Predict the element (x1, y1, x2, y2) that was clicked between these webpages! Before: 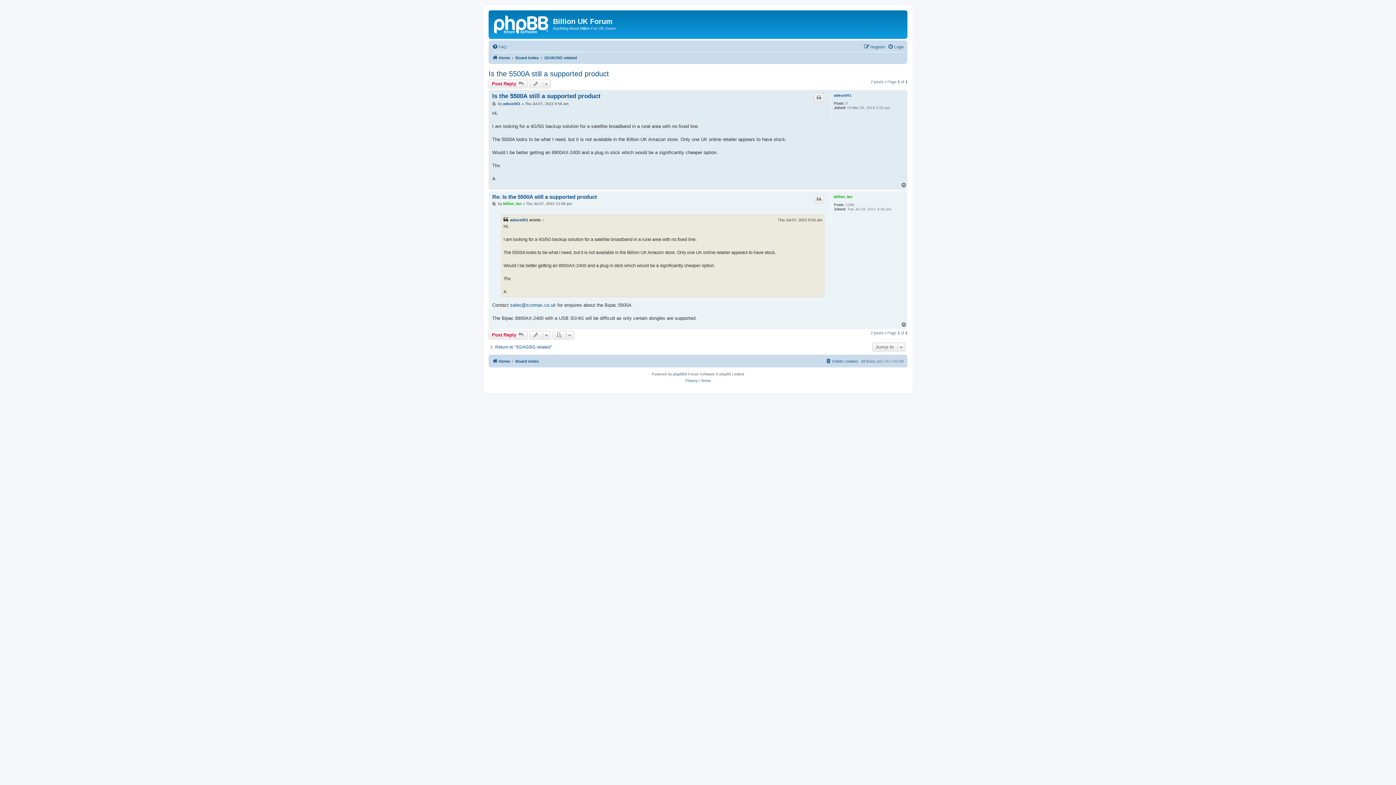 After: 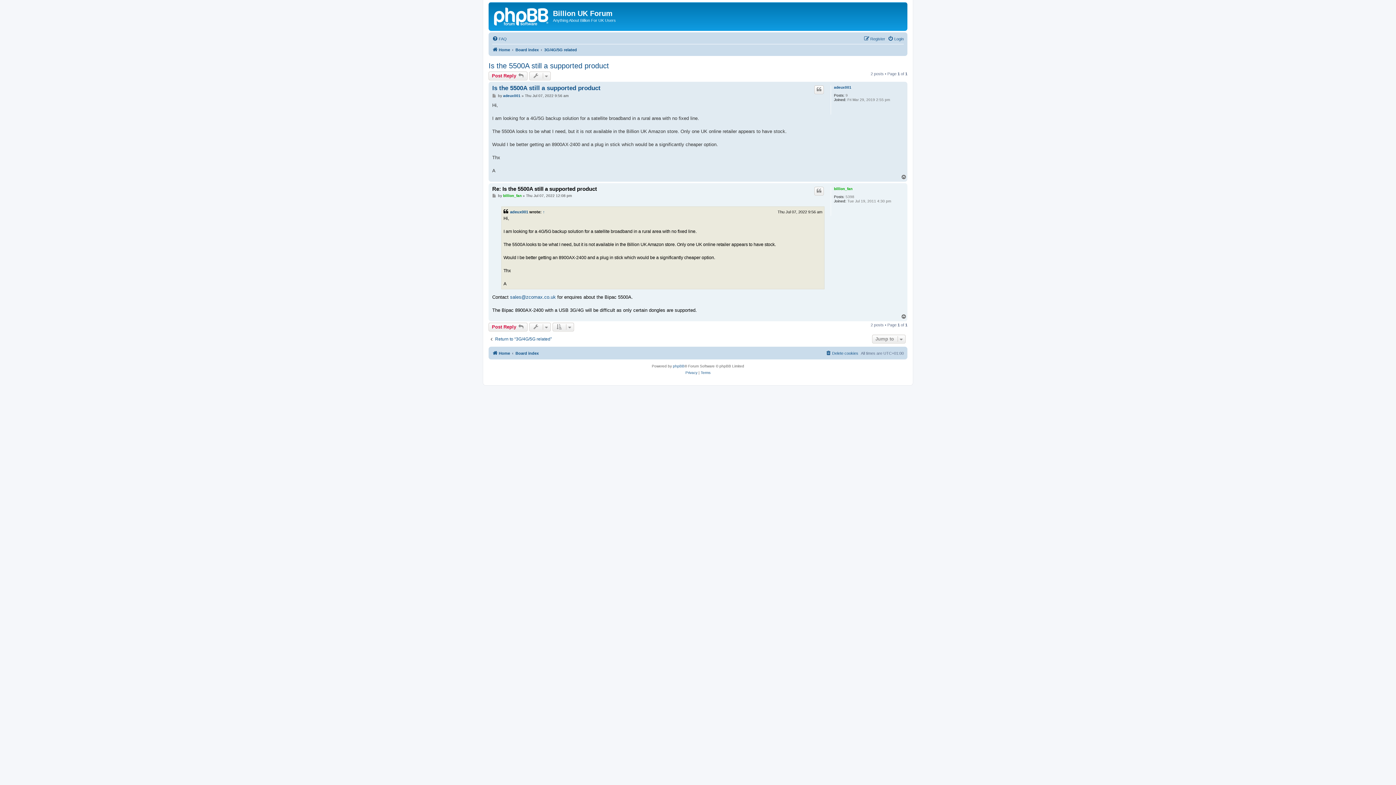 Action: label: Re: Is the 5500A still a supported product bbox: (492, 193, 597, 200)